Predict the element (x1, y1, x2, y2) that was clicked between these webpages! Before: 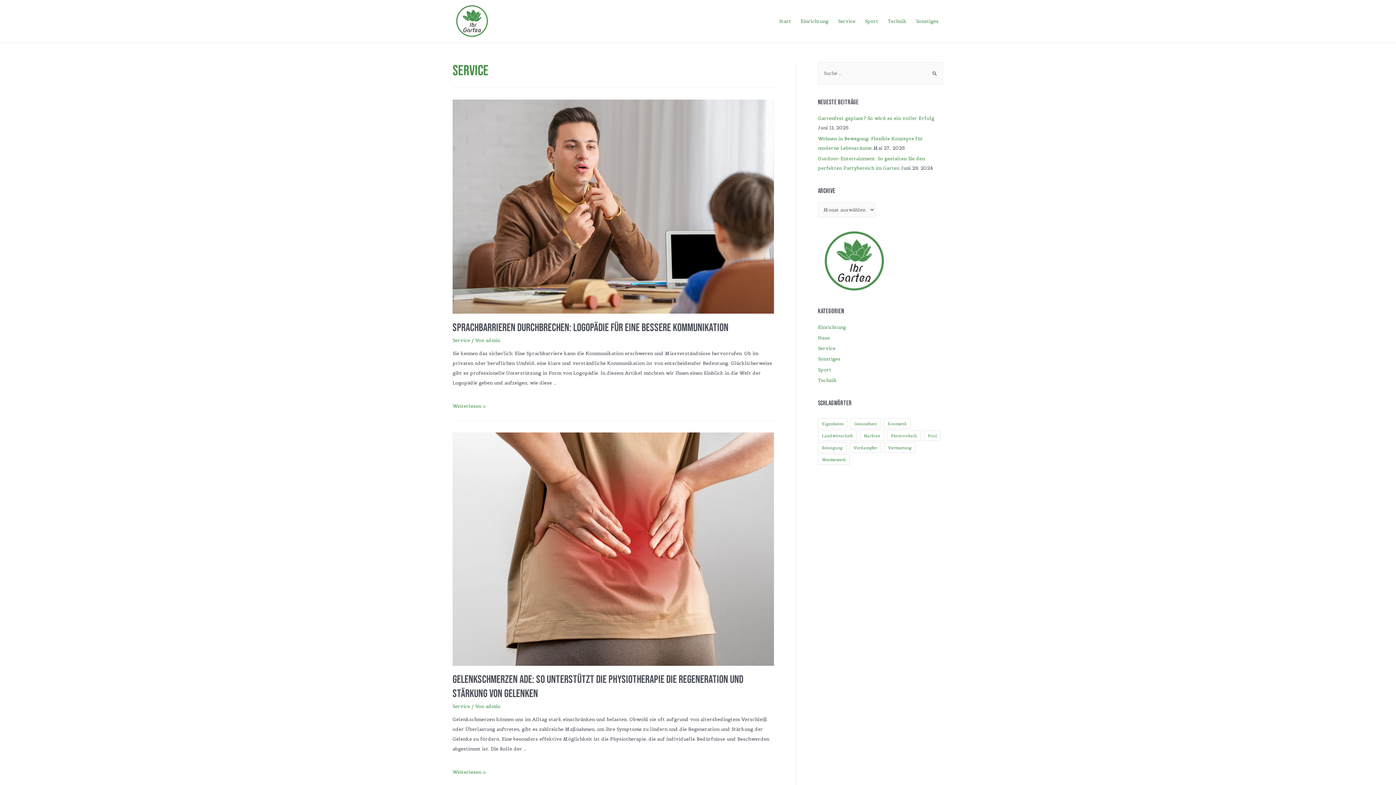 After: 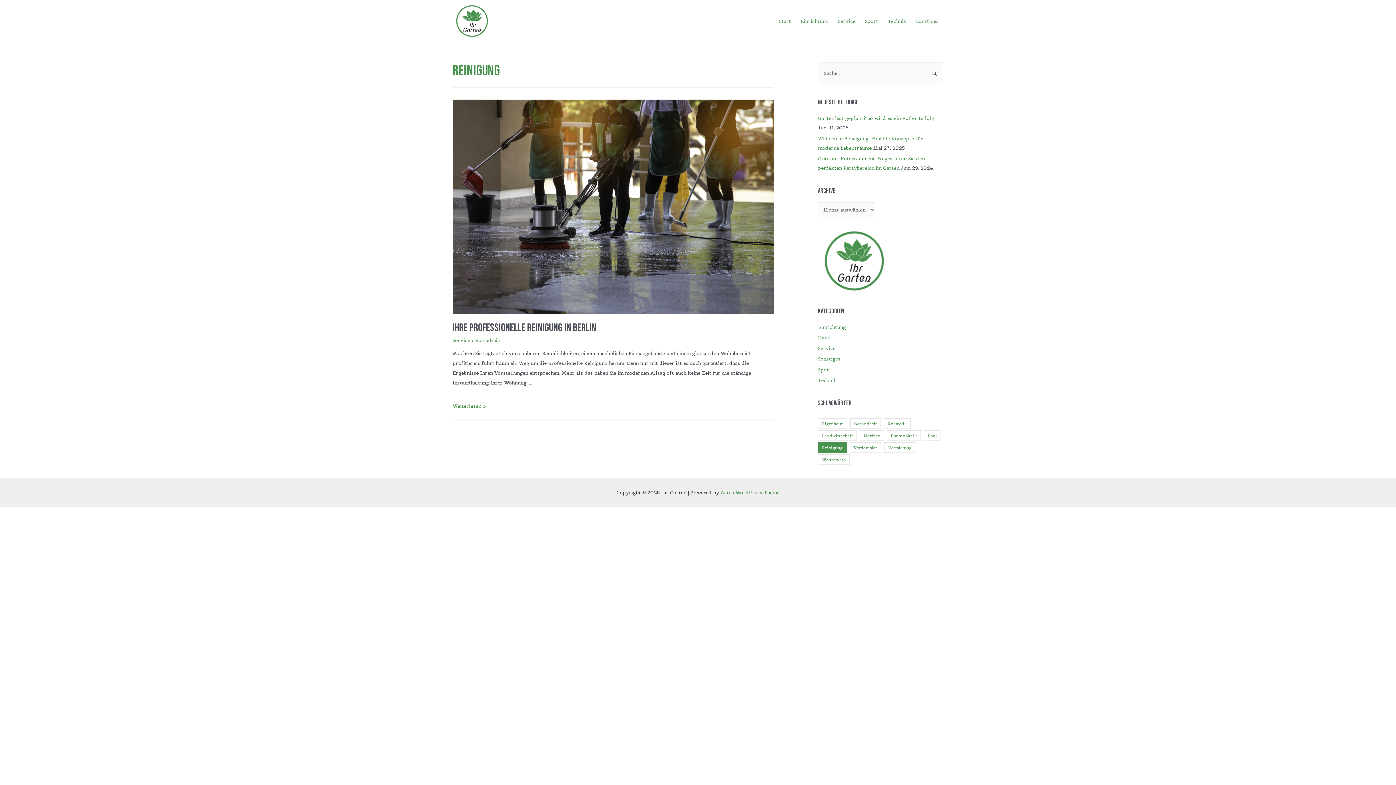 Action: bbox: (818, 442, 846, 453) label: Reinigung (1 Eintrag)